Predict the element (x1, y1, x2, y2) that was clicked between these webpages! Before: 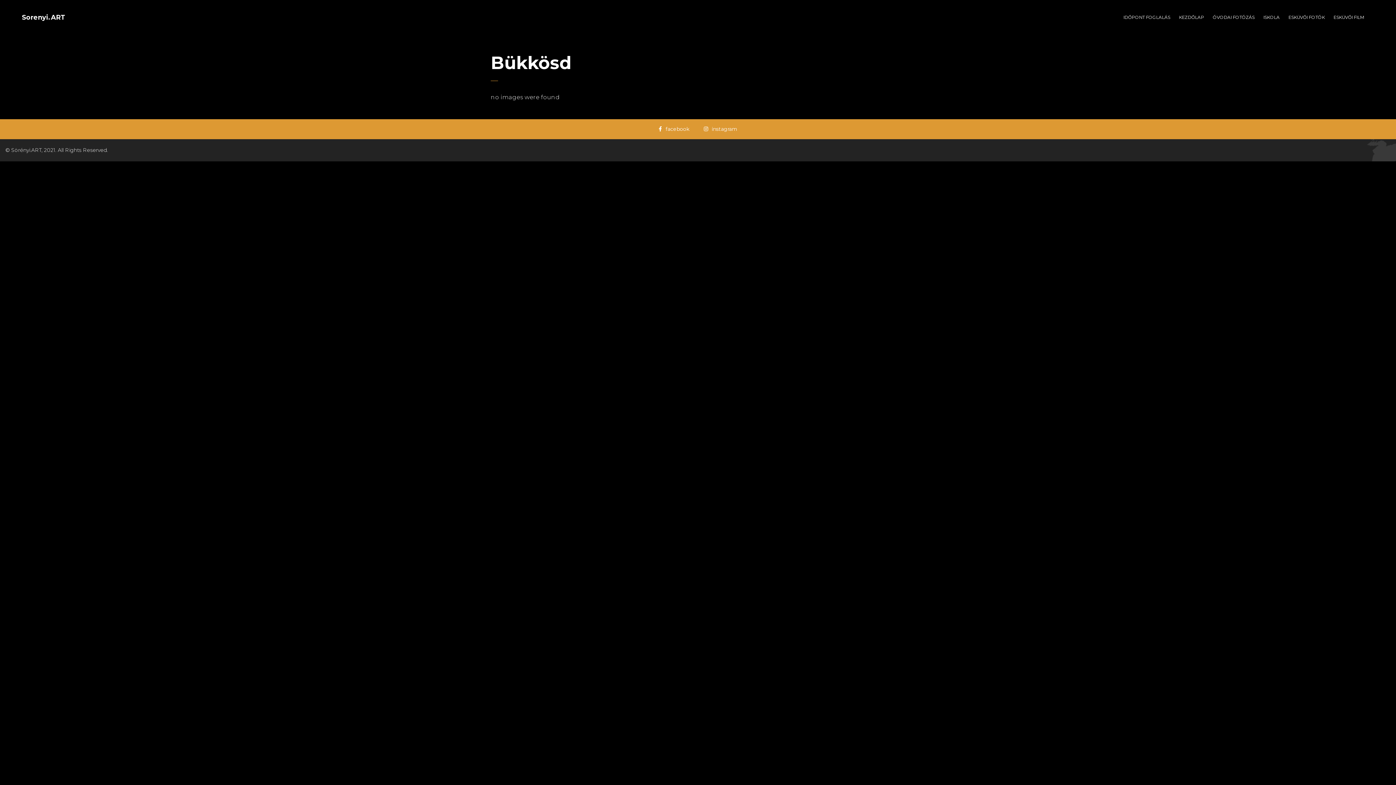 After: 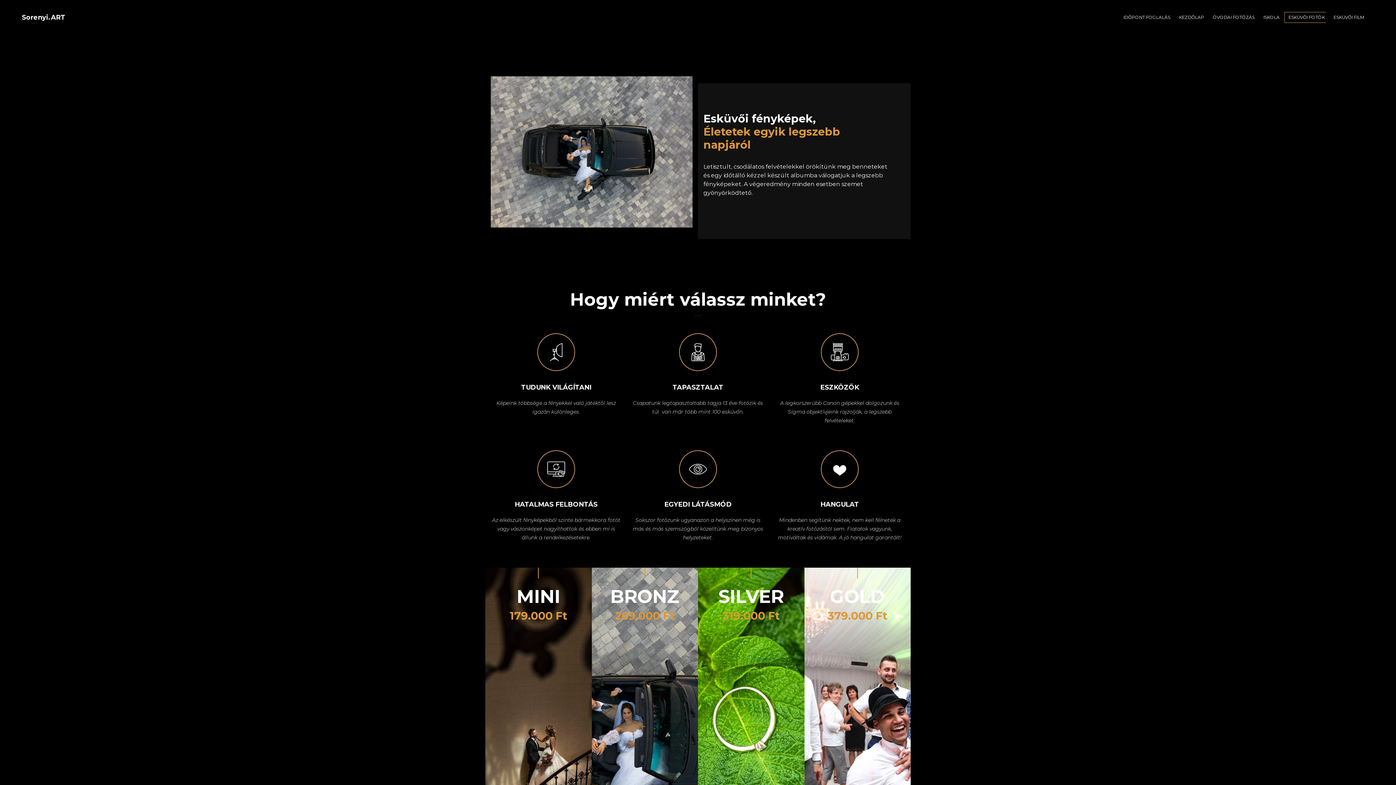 Action: label: ESKÜVŐI FOTÓK bbox: (1284, 4, 1326, 31)